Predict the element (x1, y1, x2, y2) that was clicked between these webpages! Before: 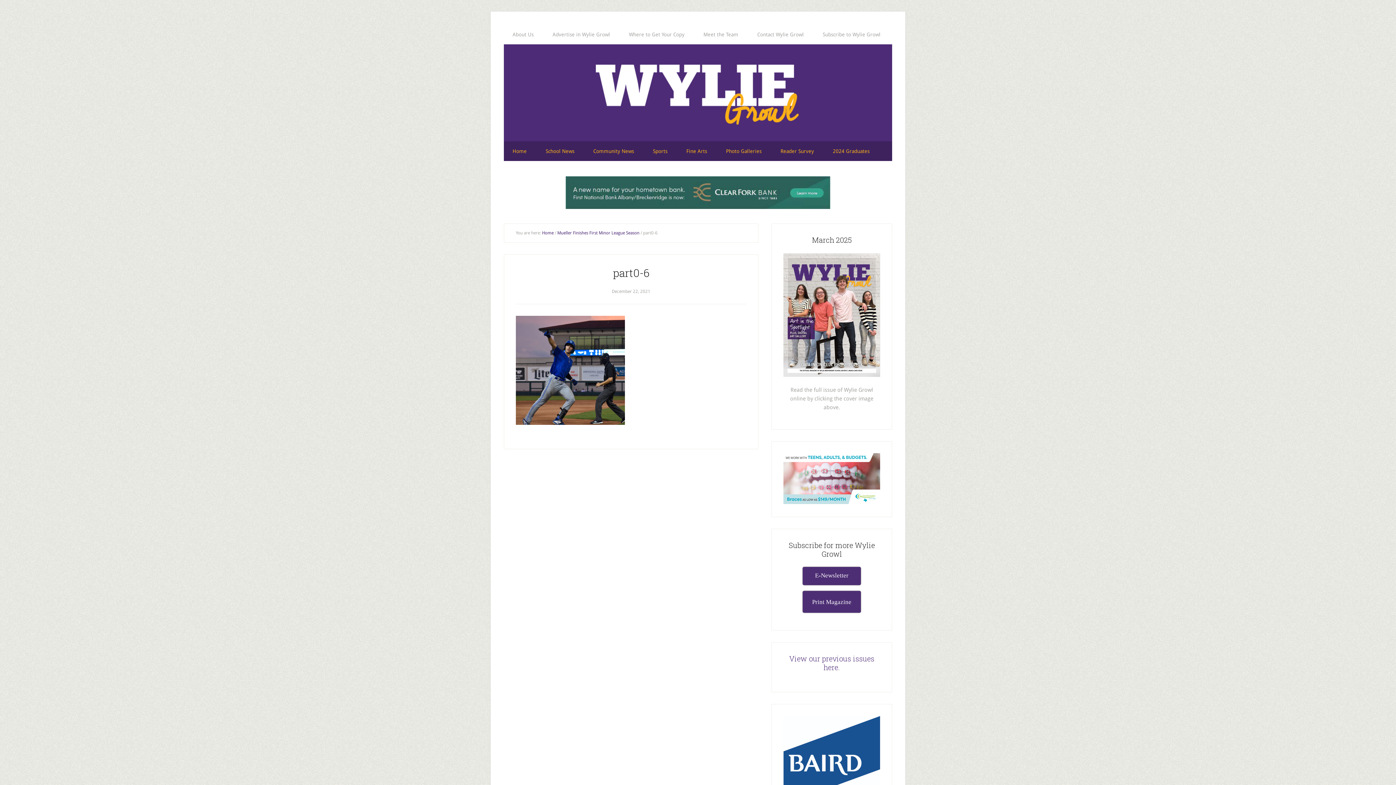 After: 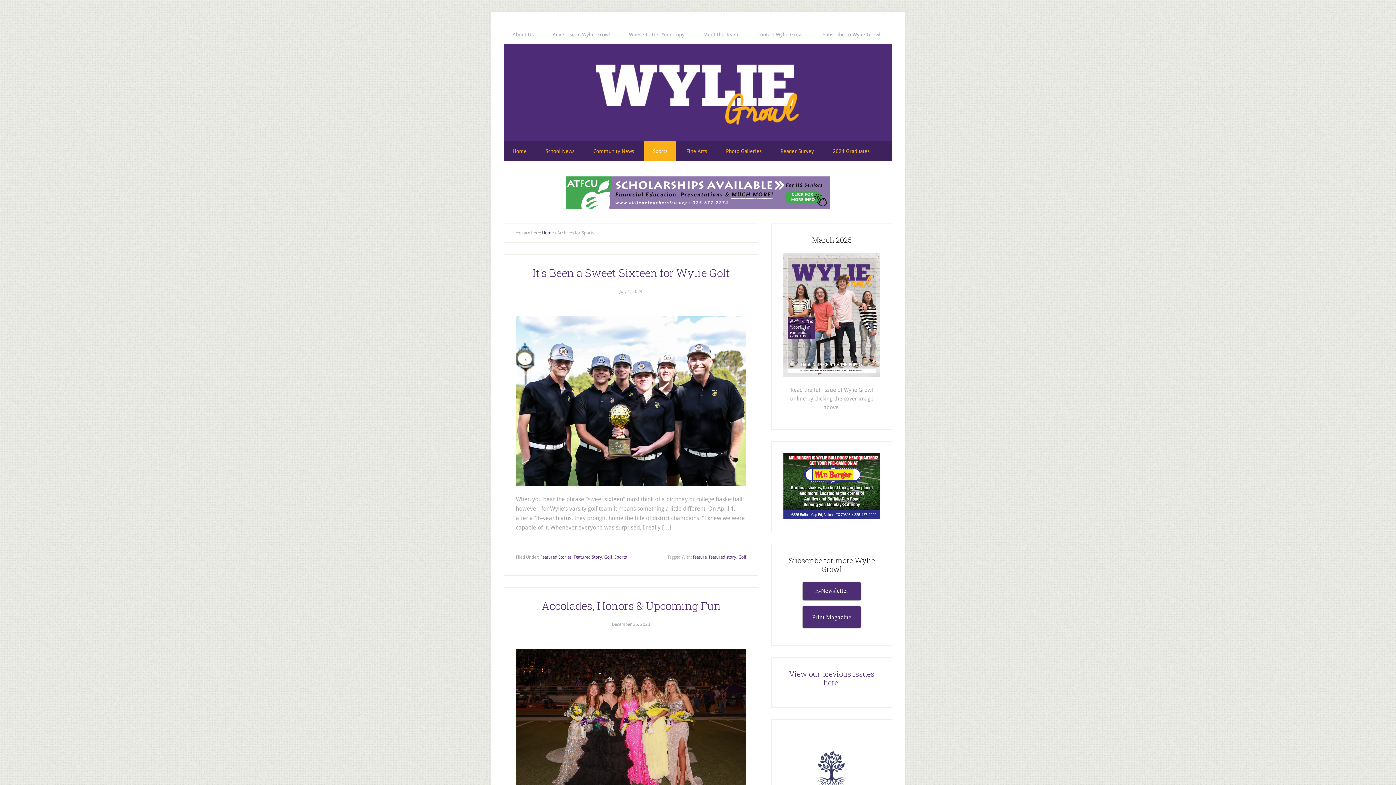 Action: label: Sports bbox: (644, 141, 676, 161)